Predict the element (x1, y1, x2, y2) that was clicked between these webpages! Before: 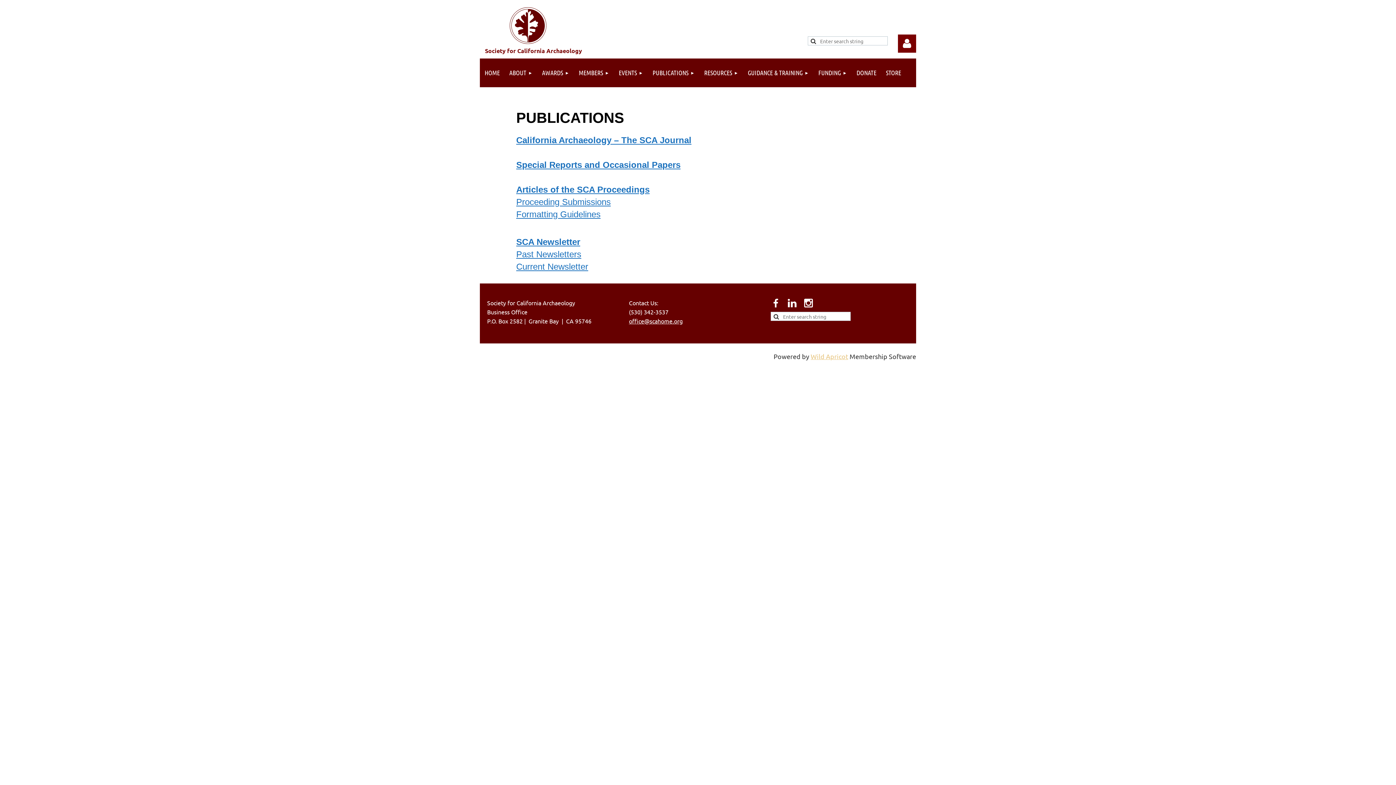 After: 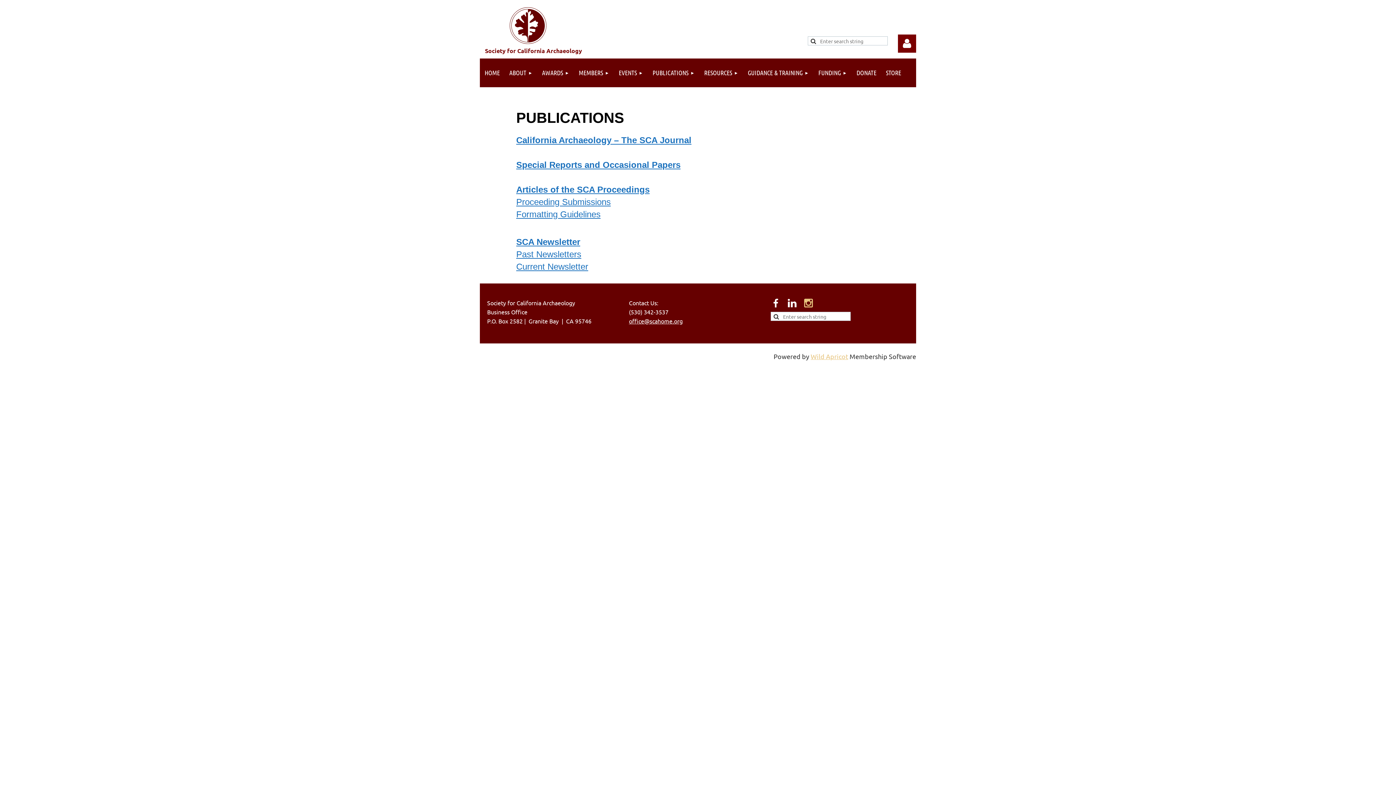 Action: bbox: (803, 298, 813, 308)